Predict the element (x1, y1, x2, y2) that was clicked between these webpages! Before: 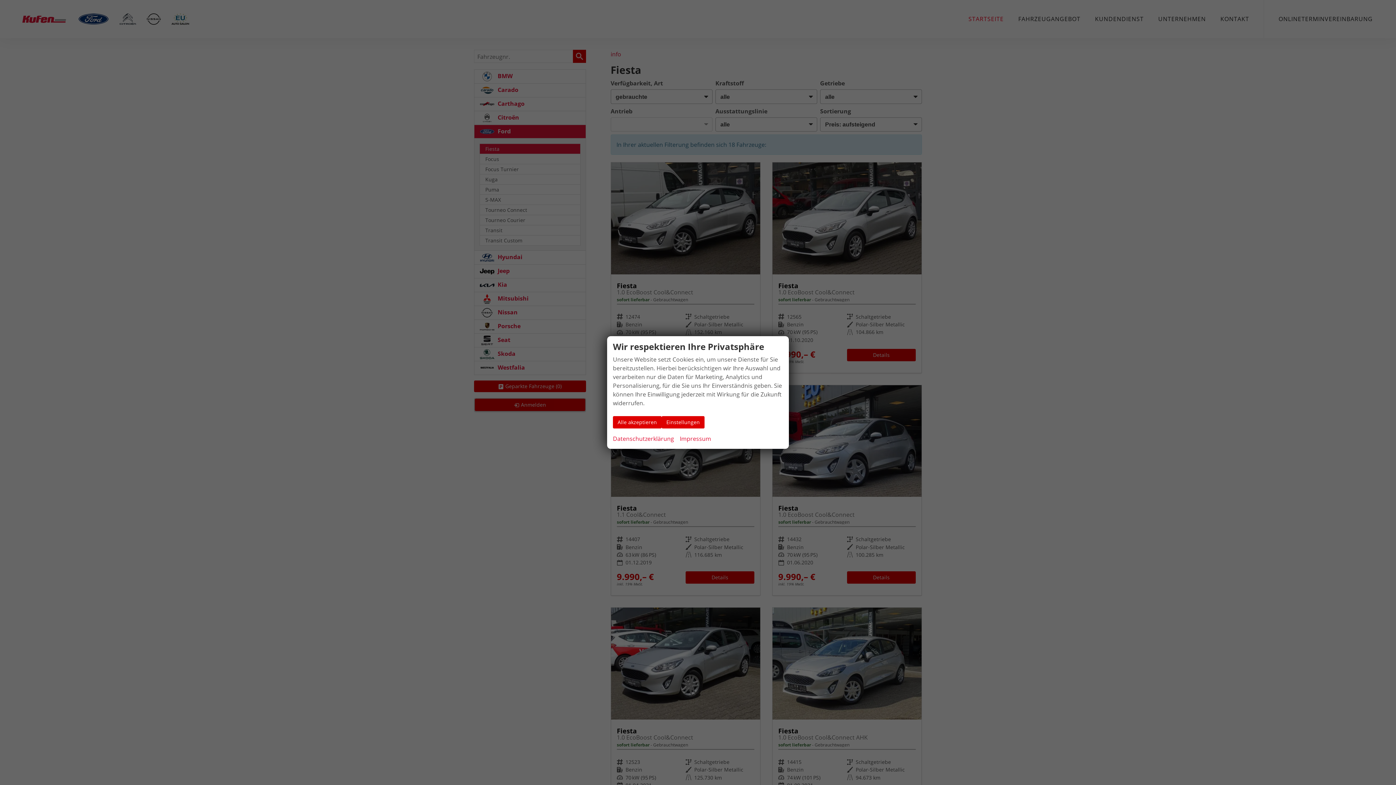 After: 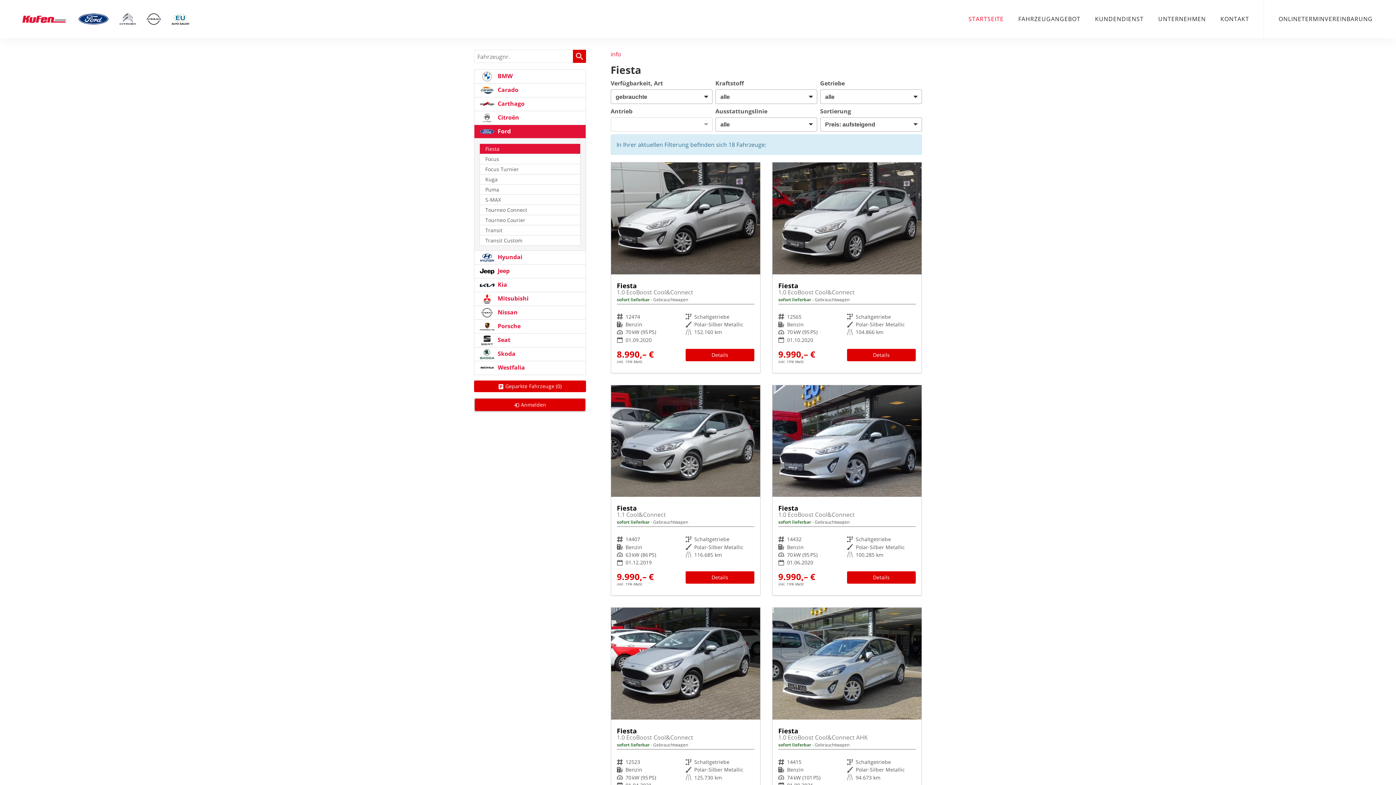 Action: label: Alle akzeptieren bbox: (613, 416, 661, 428)